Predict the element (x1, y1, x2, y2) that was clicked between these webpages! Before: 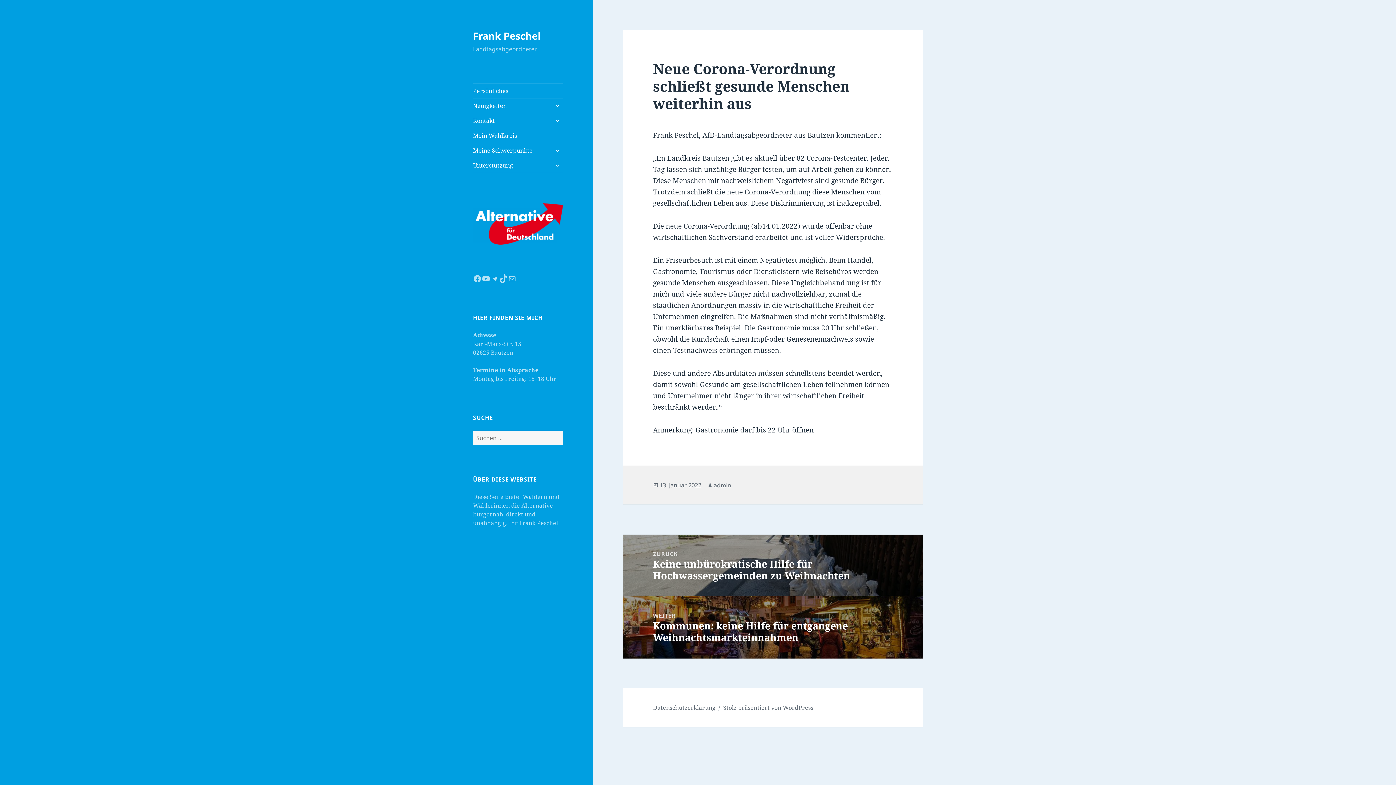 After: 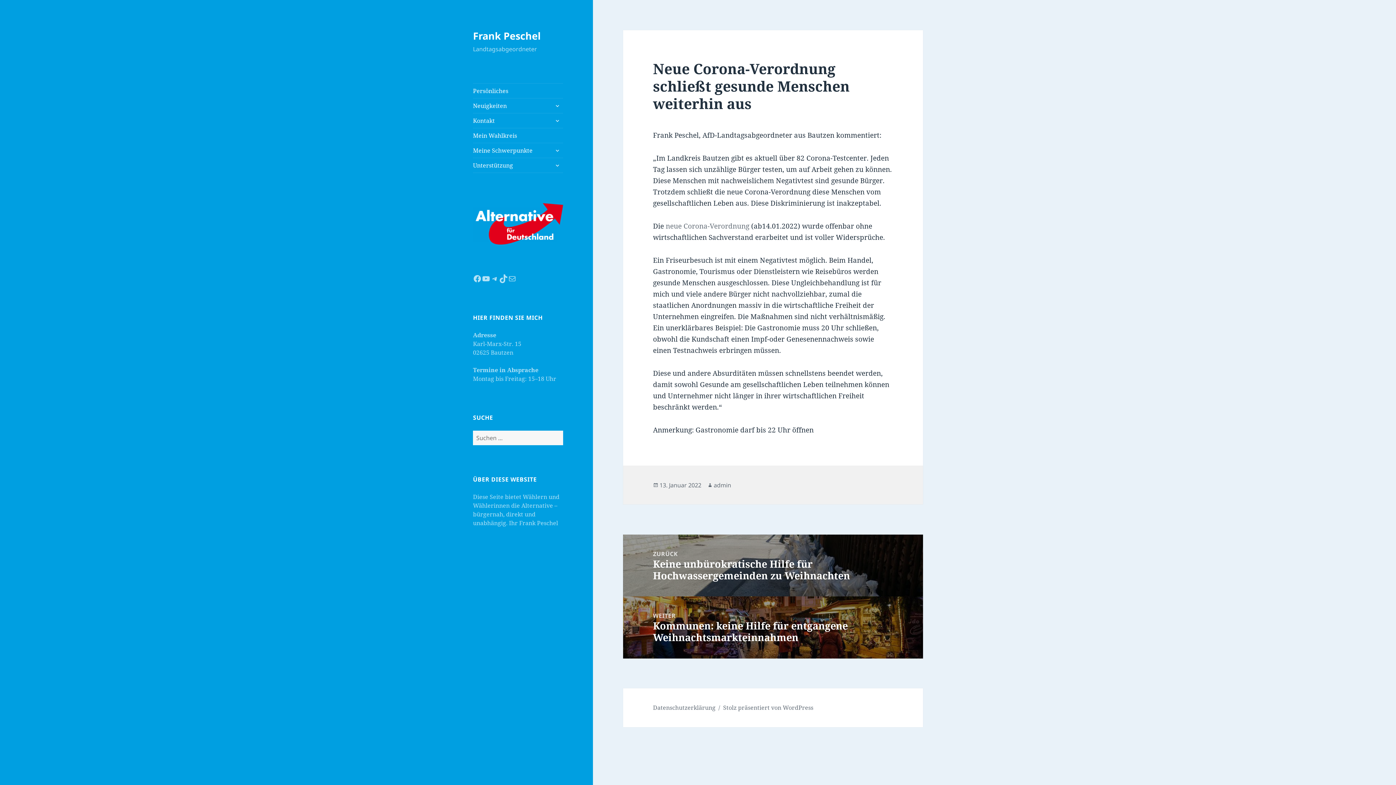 Action: label: neue Corona-Verordnung bbox: (665, 221, 749, 231)